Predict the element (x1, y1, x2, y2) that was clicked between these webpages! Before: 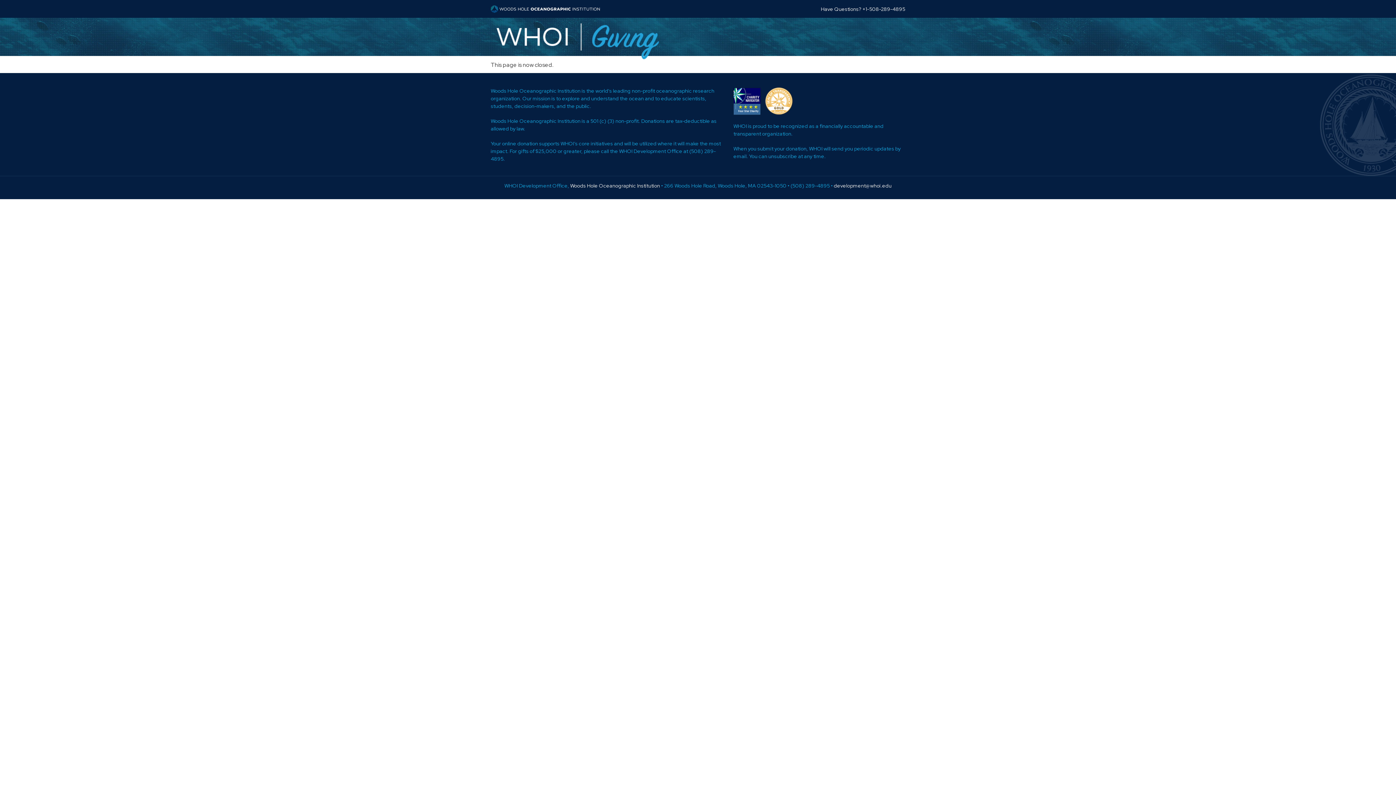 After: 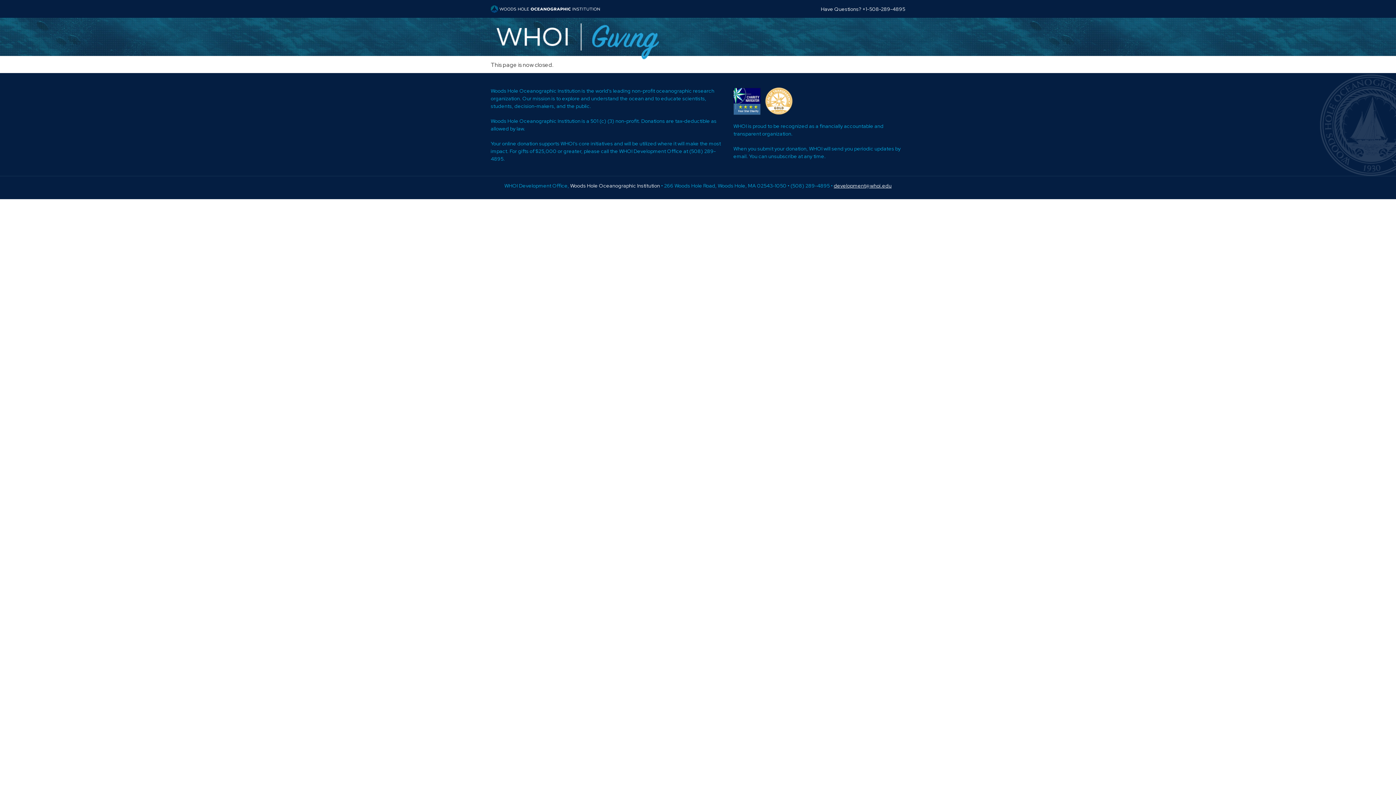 Action: label: development@whoi.edu bbox: (834, 182, 891, 189)